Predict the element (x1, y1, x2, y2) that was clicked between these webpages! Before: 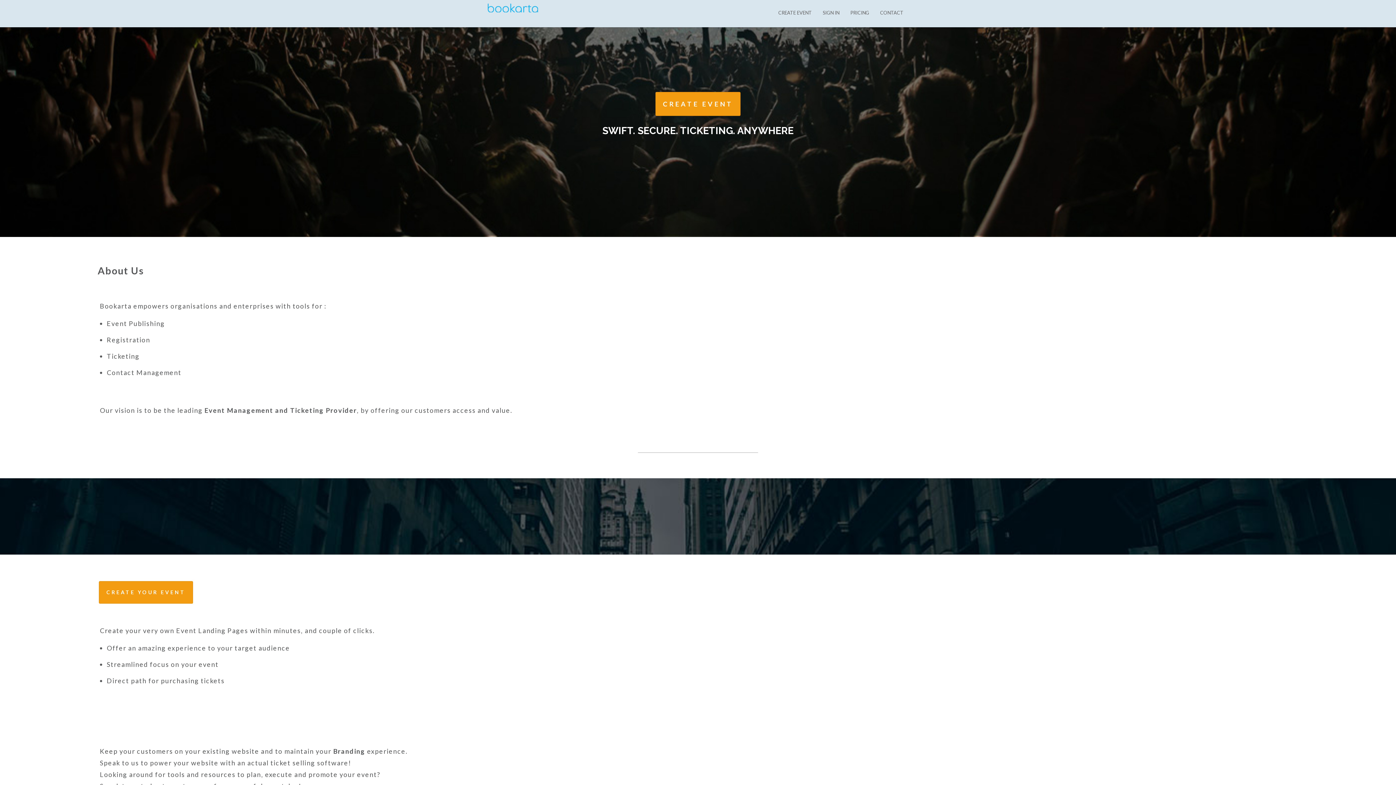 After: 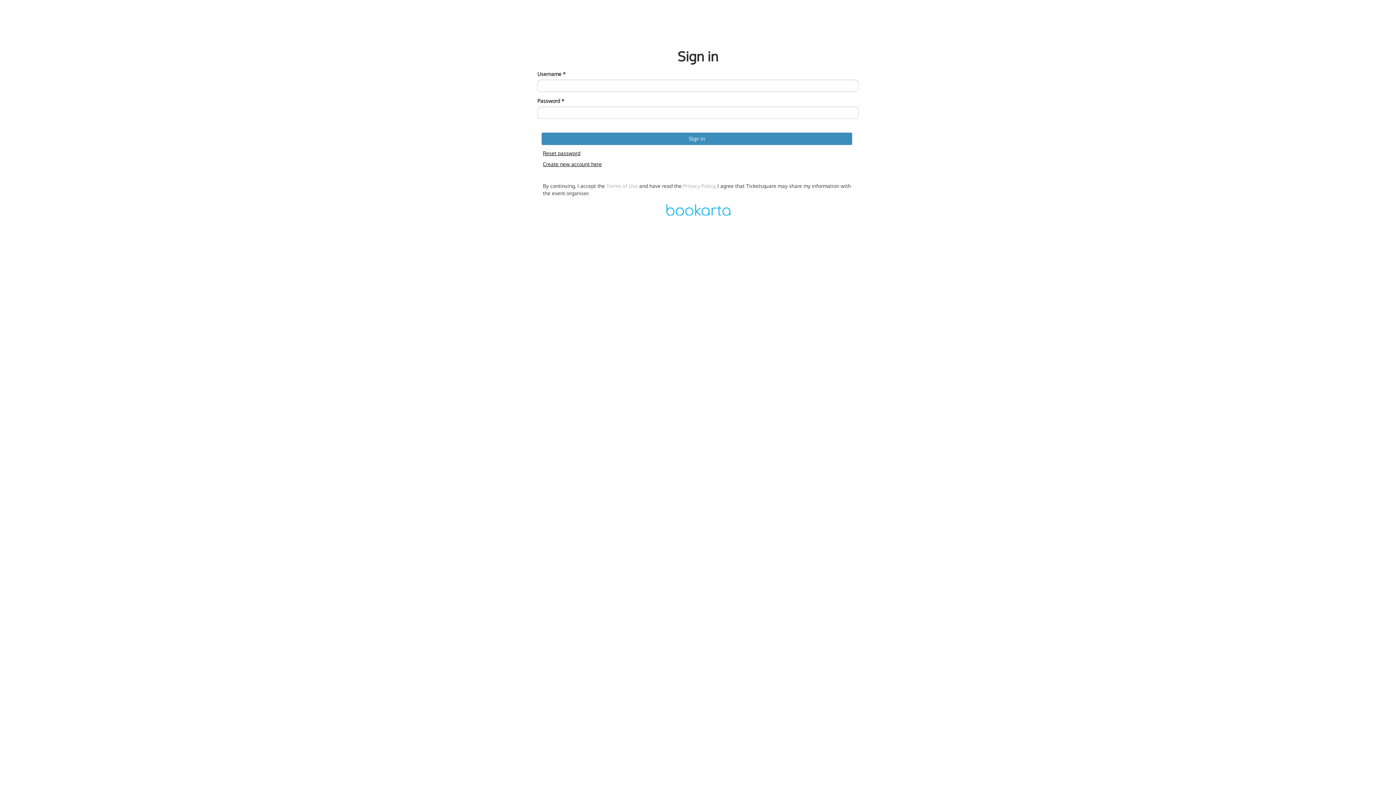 Action: bbox: (655, 92, 740, 116) label: CREATE EVENT